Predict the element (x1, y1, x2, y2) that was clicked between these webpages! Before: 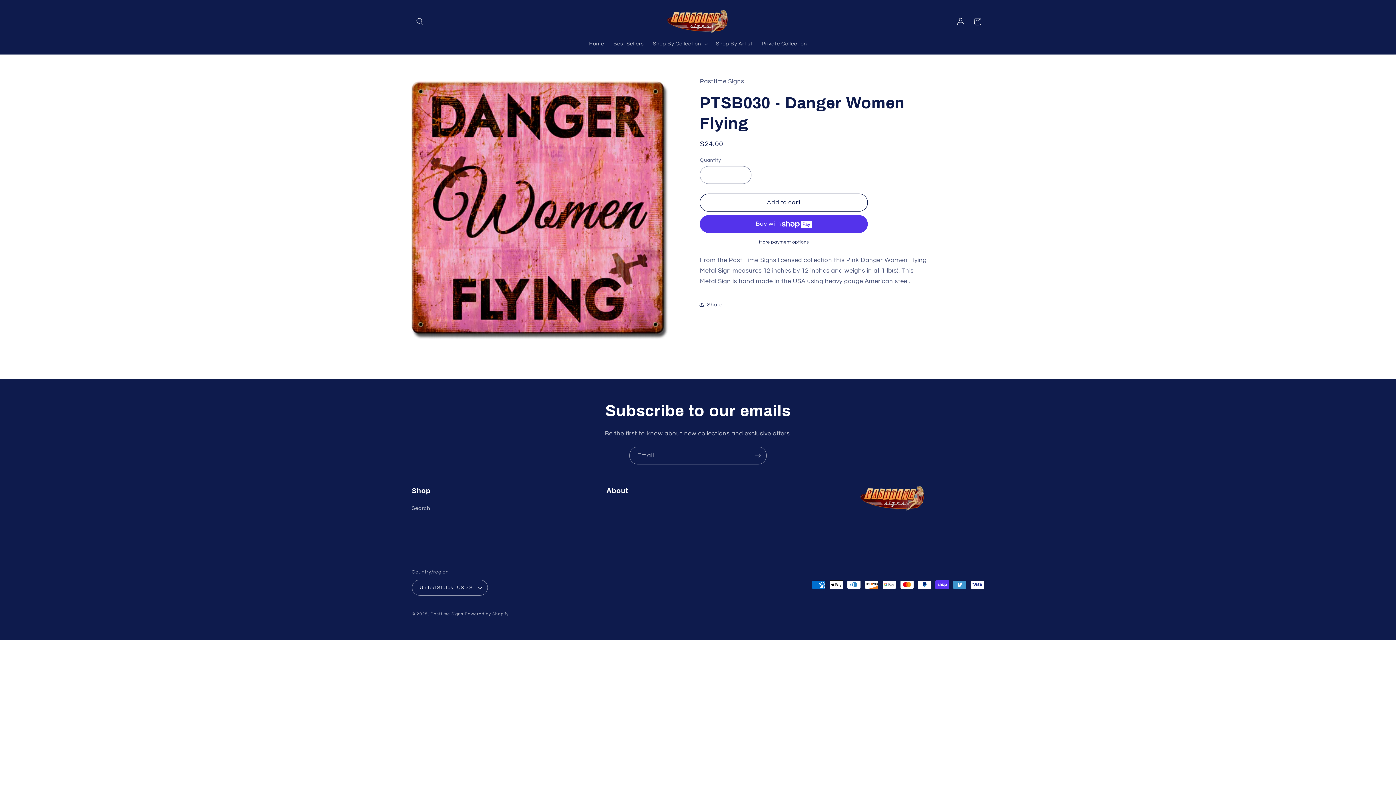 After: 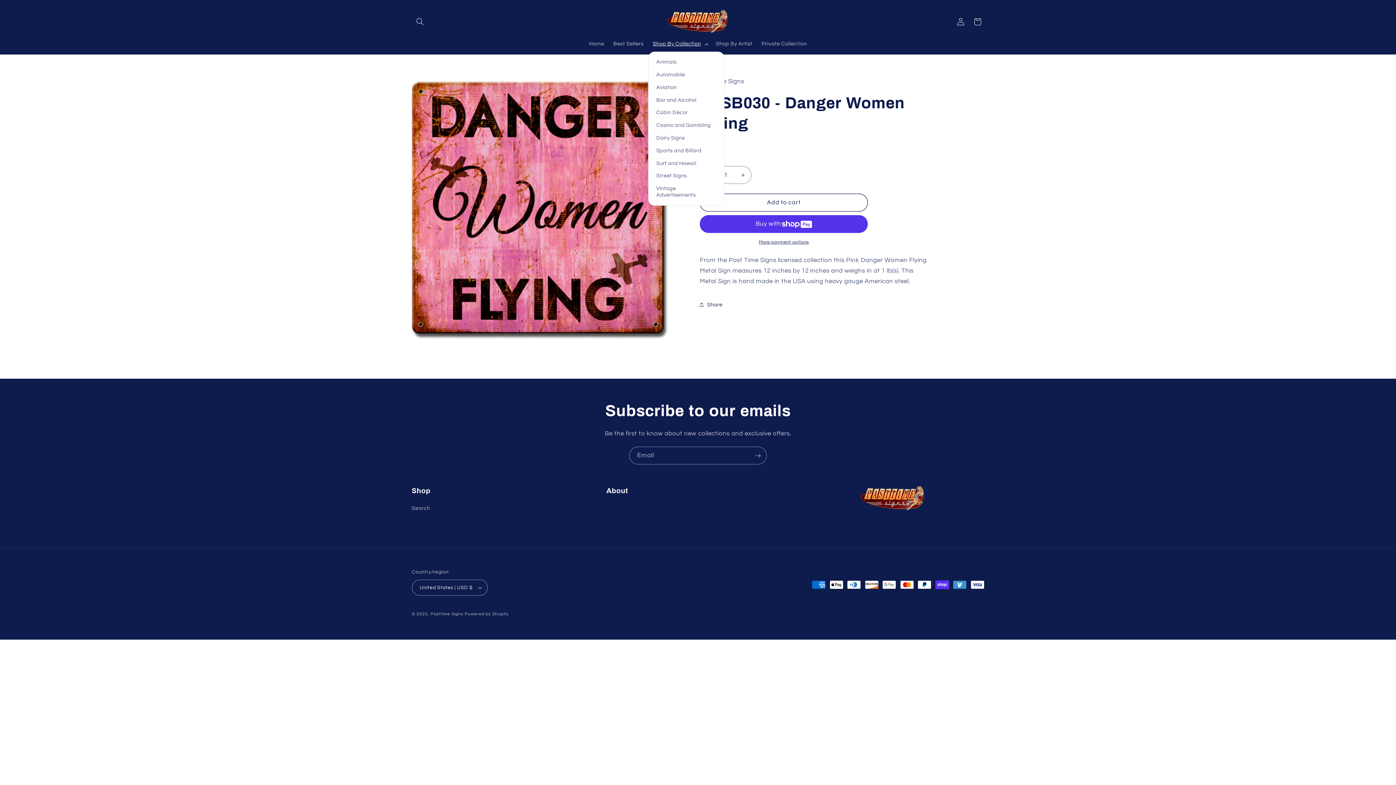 Action: label: Shop By Collection bbox: (648, 36, 711, 51)